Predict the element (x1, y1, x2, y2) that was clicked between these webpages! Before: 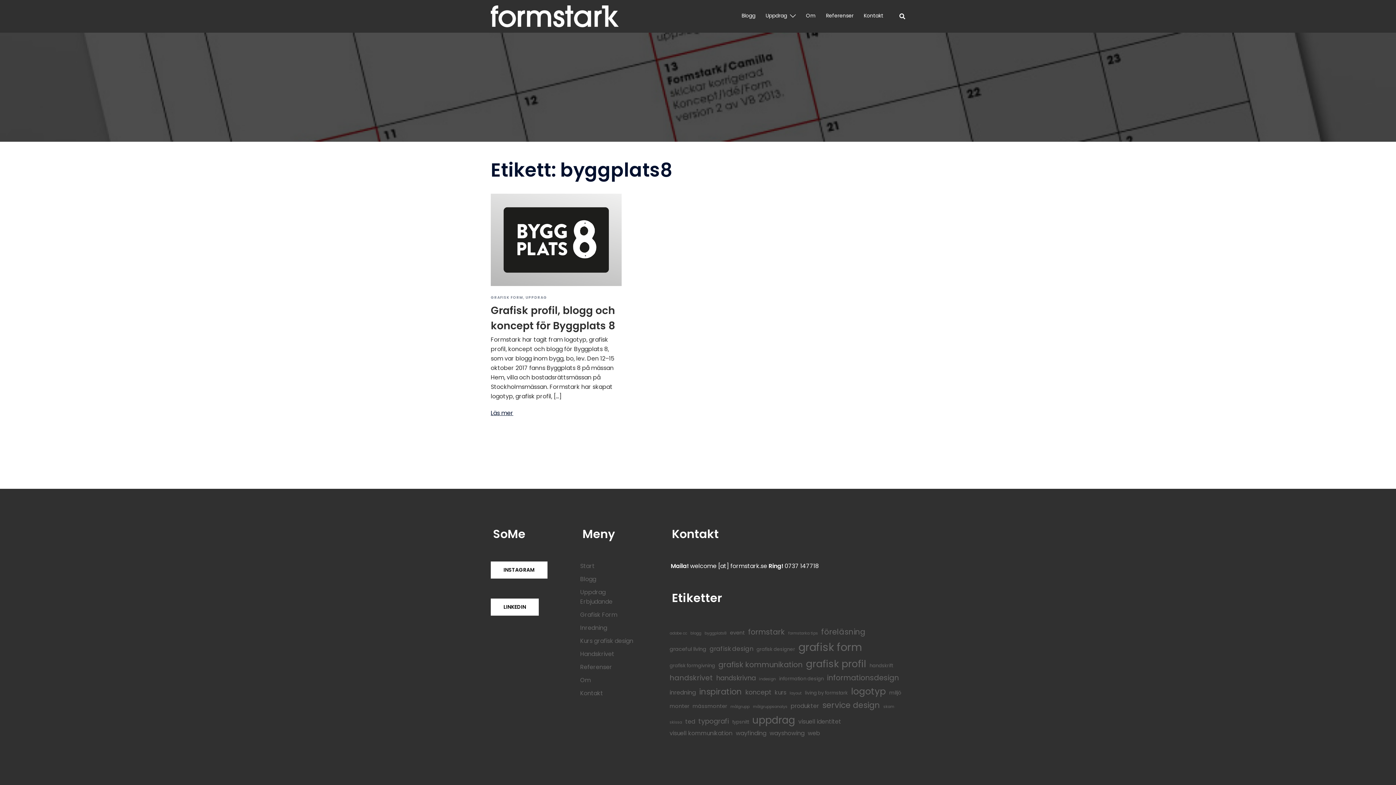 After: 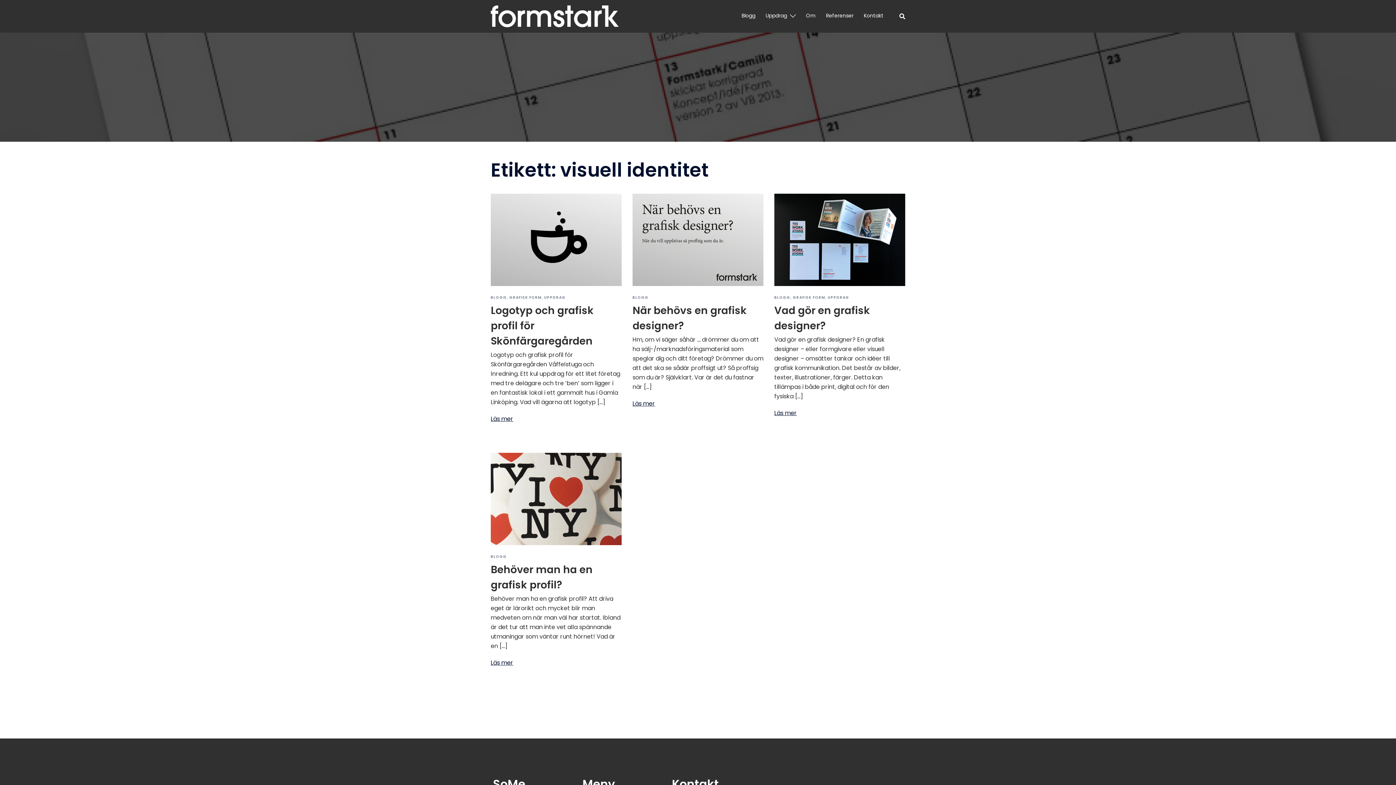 Action: bbox: (798, 717, 841, 726) label: visuell identitet (4 objekt)